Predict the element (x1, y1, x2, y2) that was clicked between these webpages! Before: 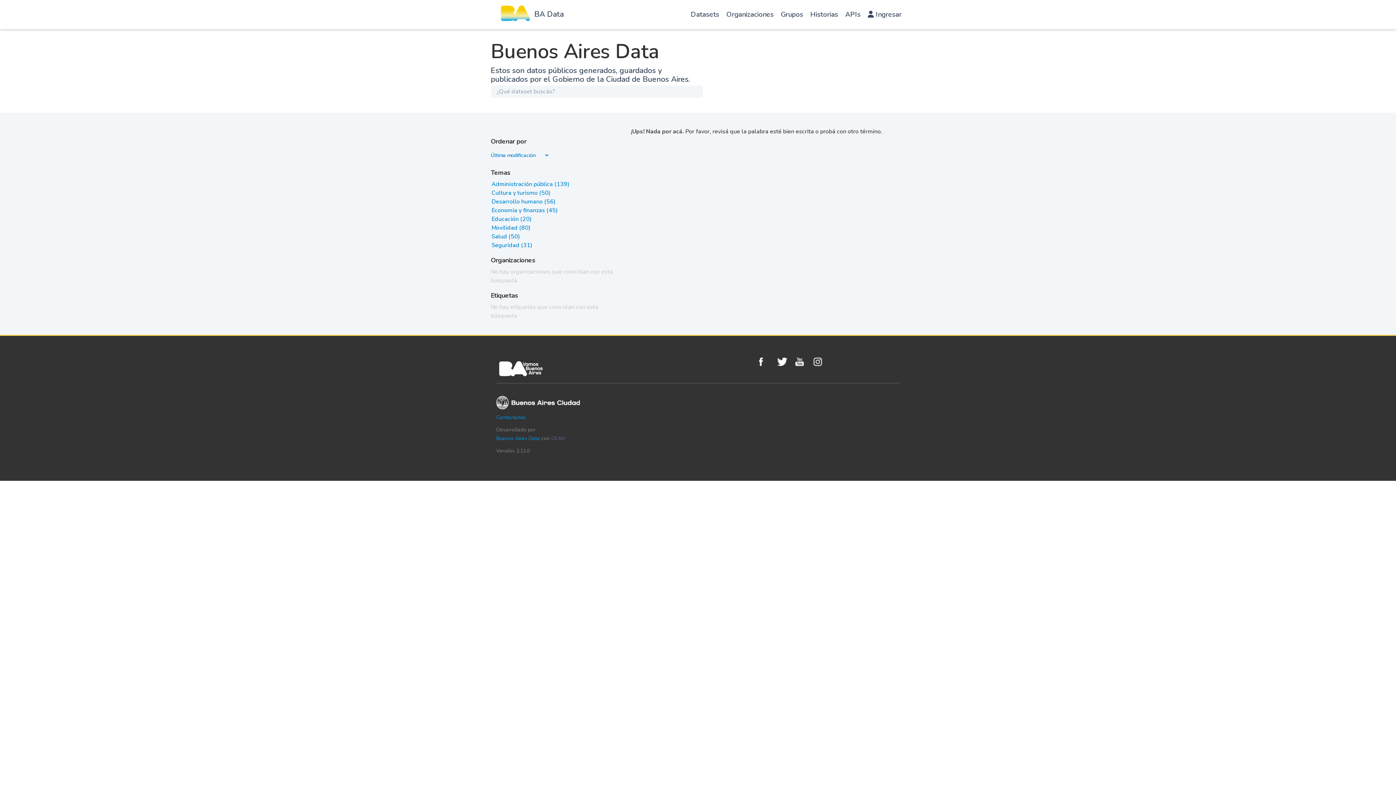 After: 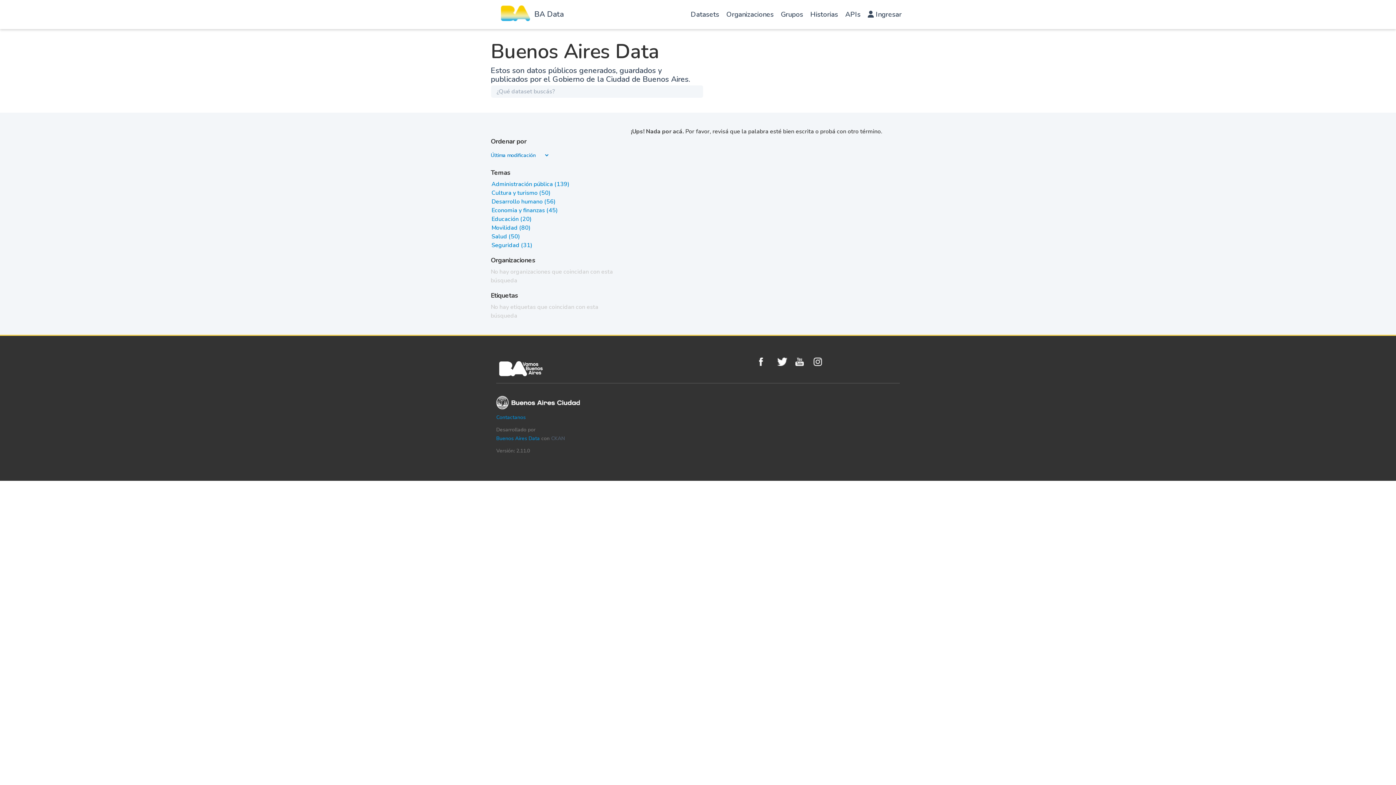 Action: label: Movilidad (80) bbox: (491, 224, 530, 232)